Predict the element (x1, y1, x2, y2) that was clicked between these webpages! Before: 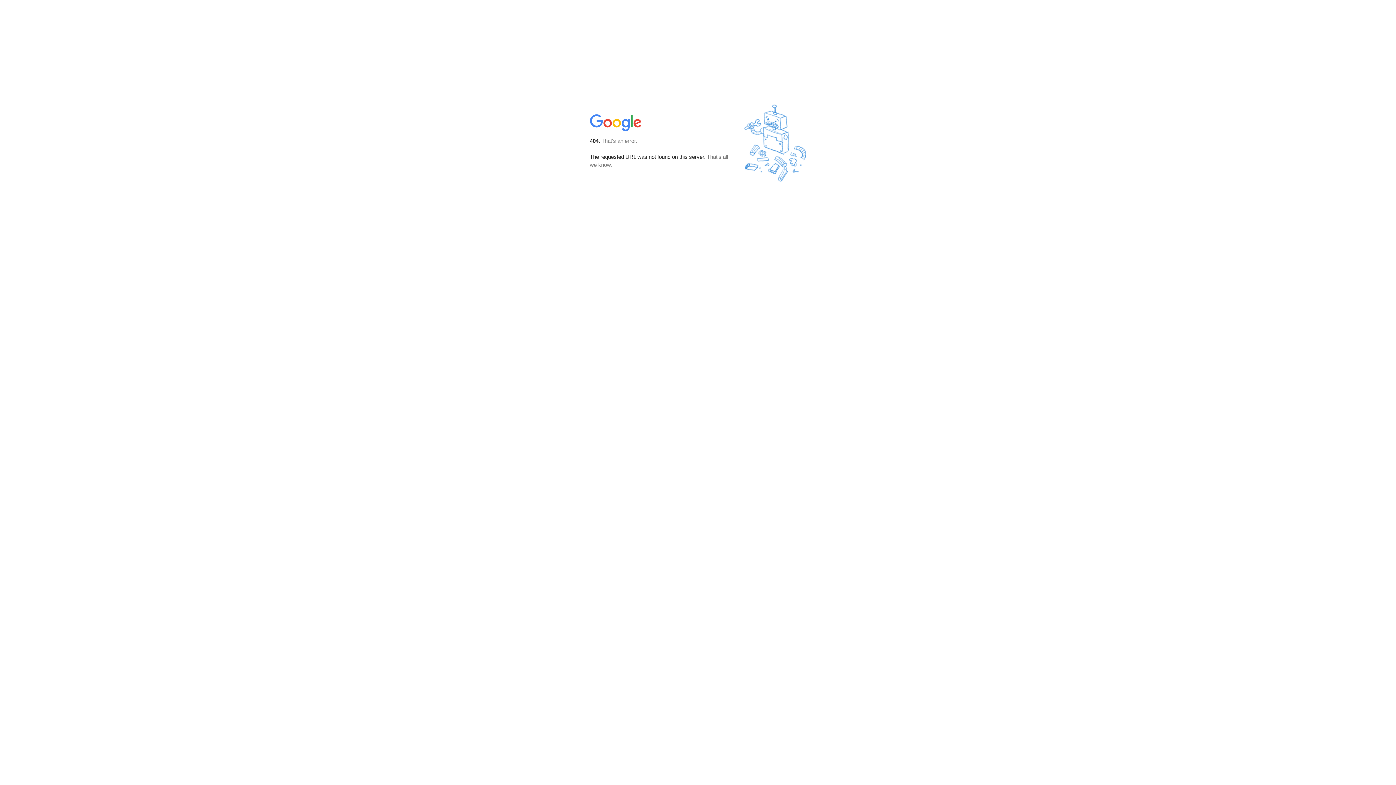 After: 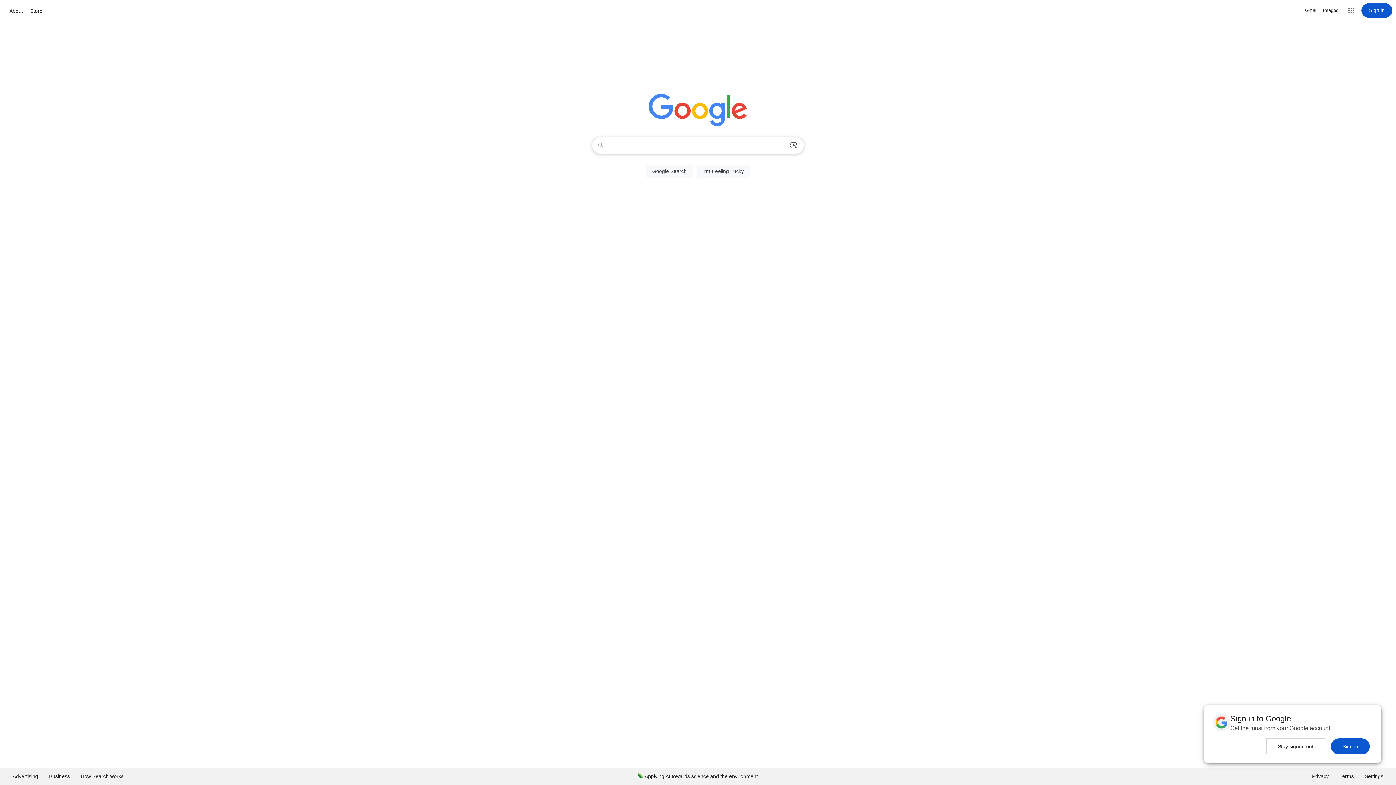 Action: bbox: (590, 127, 642, 134)